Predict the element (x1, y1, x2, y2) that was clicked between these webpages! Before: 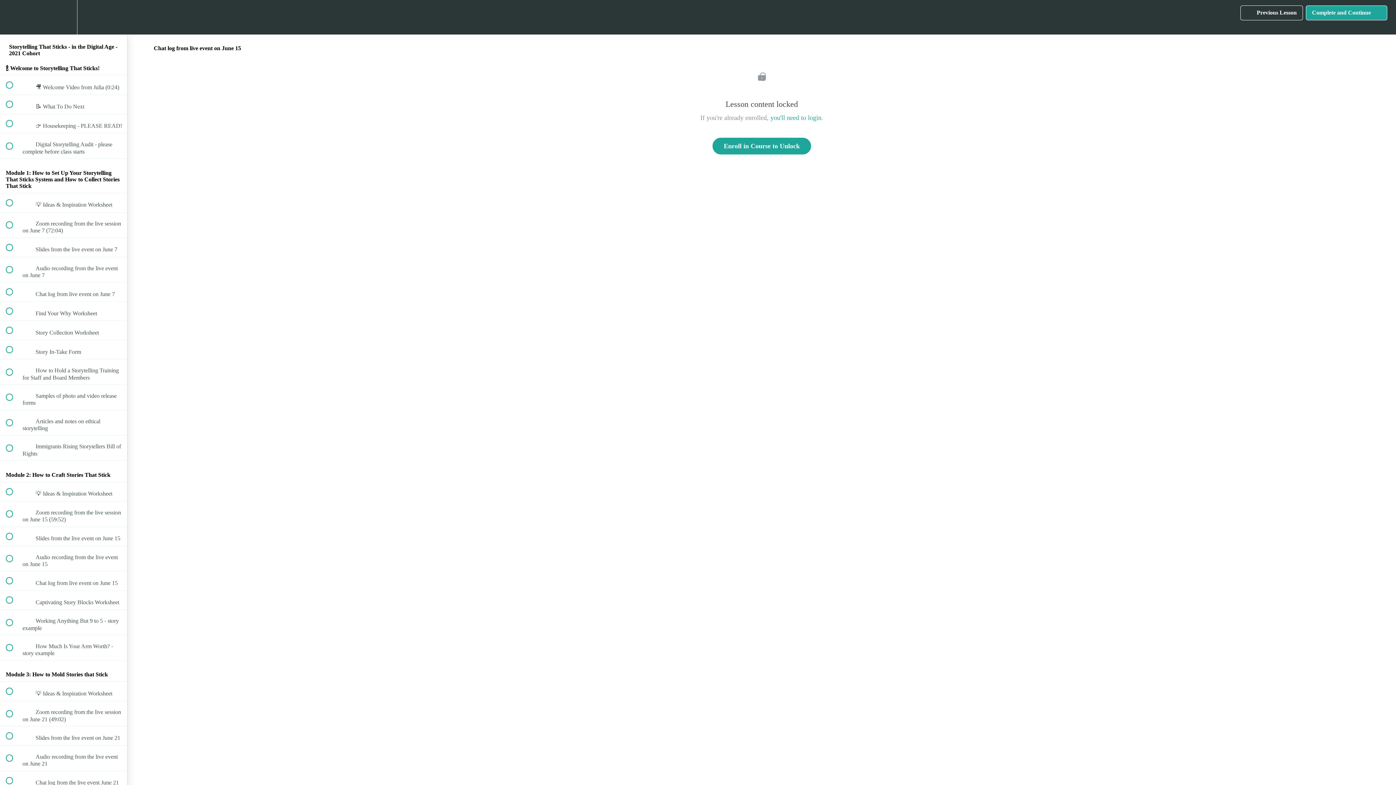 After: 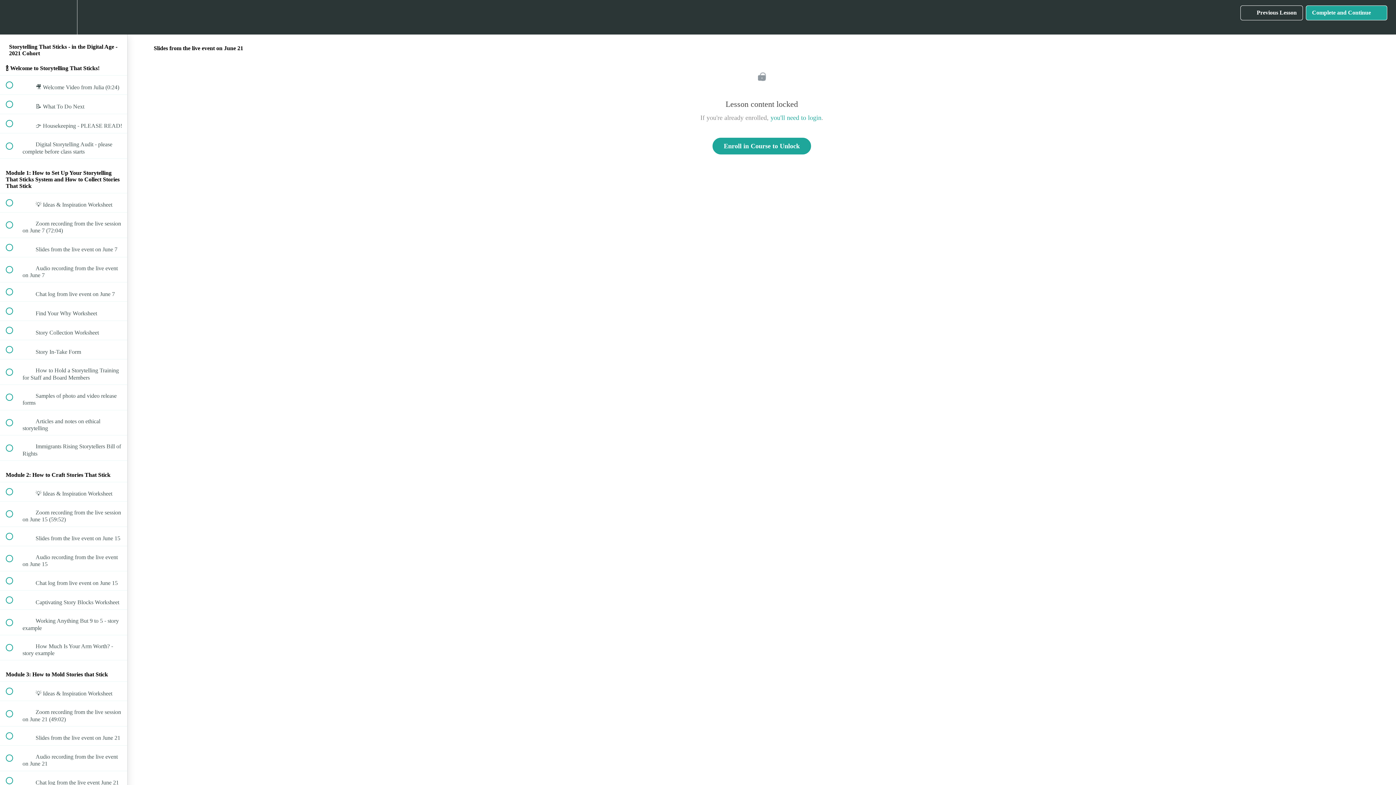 Action: label:  
 Slides from the live event on June 21 bbox: (0, 726, 127, 745)